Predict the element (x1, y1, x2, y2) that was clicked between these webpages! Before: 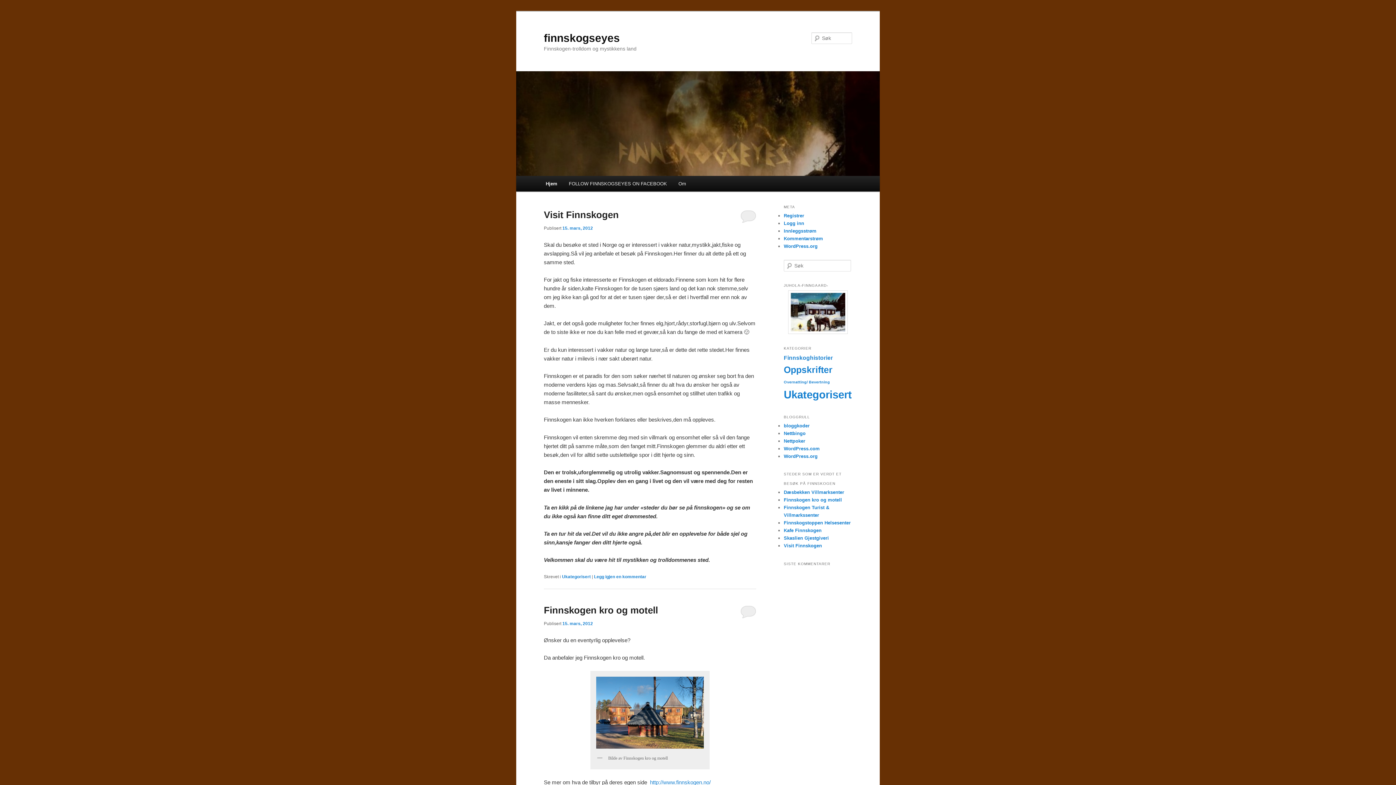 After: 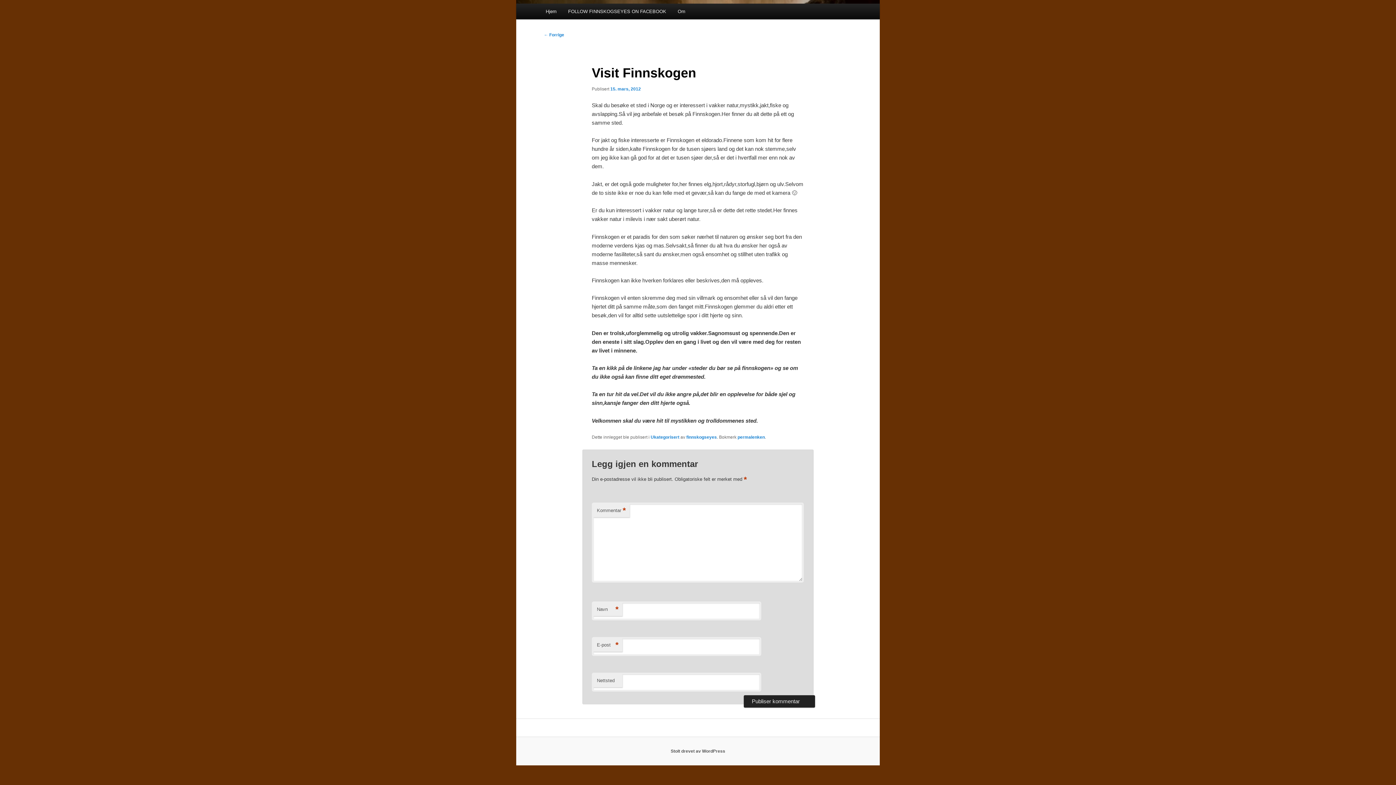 Action: bbox: (594, 574, 646, 579) label: Legg igjen en kommentar